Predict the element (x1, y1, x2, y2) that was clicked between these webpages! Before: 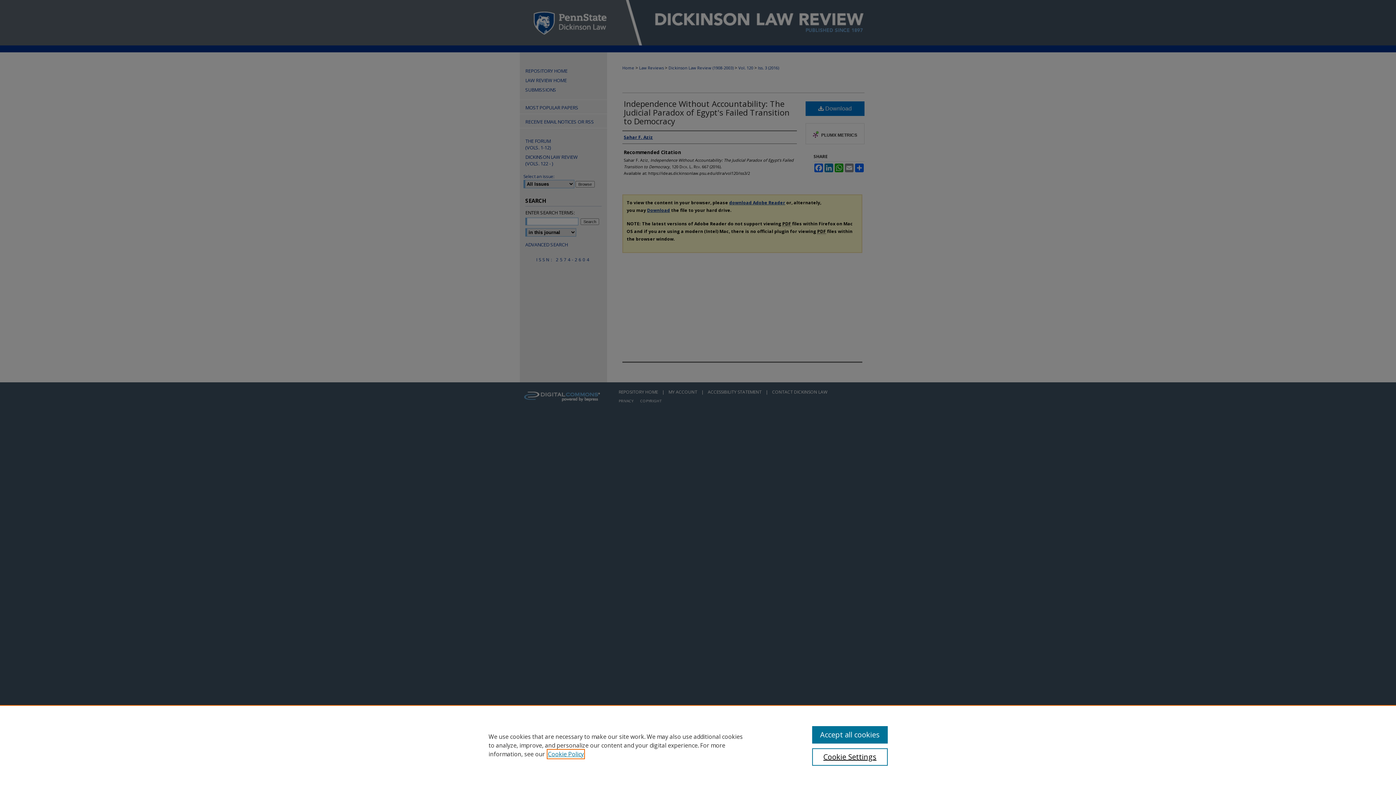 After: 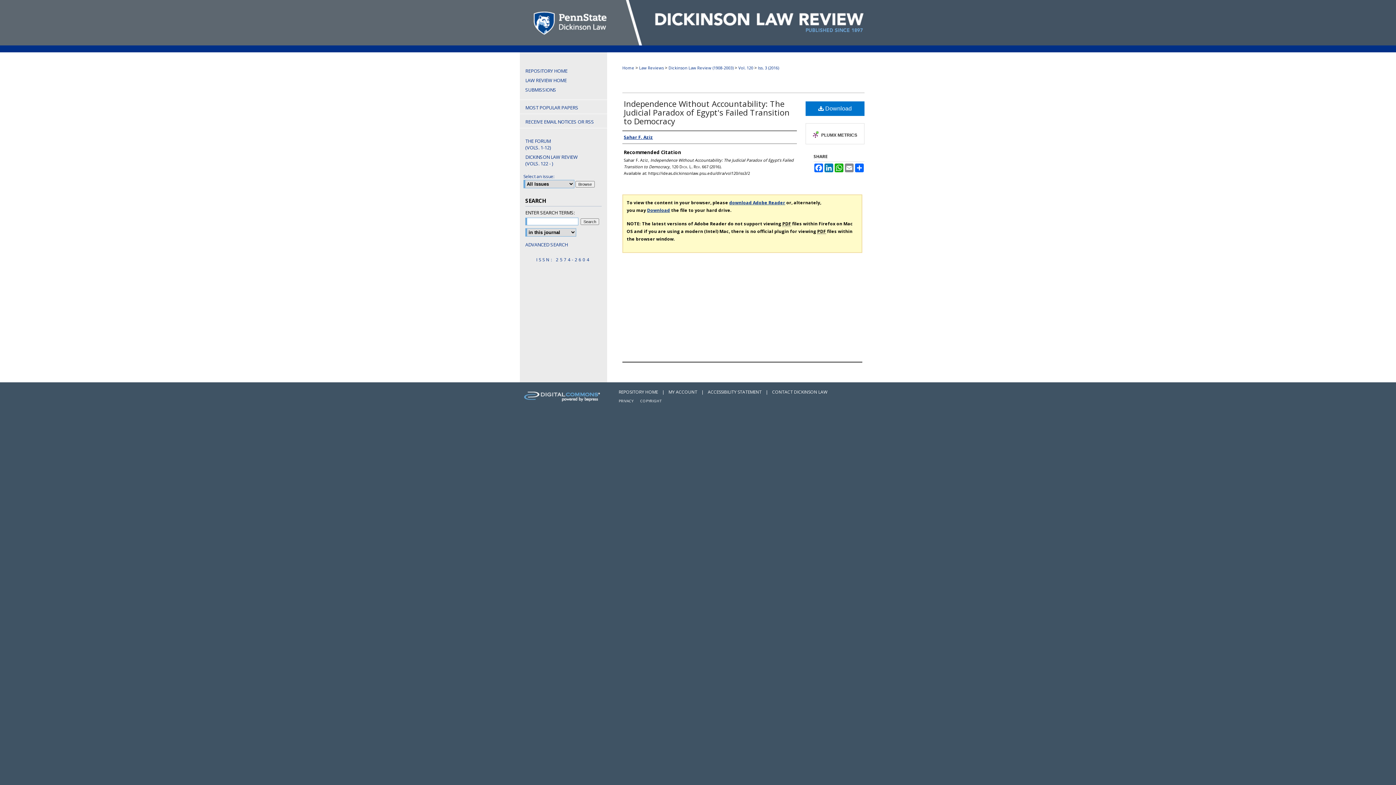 Action: label: Accept all cookies bbox: (812, 726, 887, 744)